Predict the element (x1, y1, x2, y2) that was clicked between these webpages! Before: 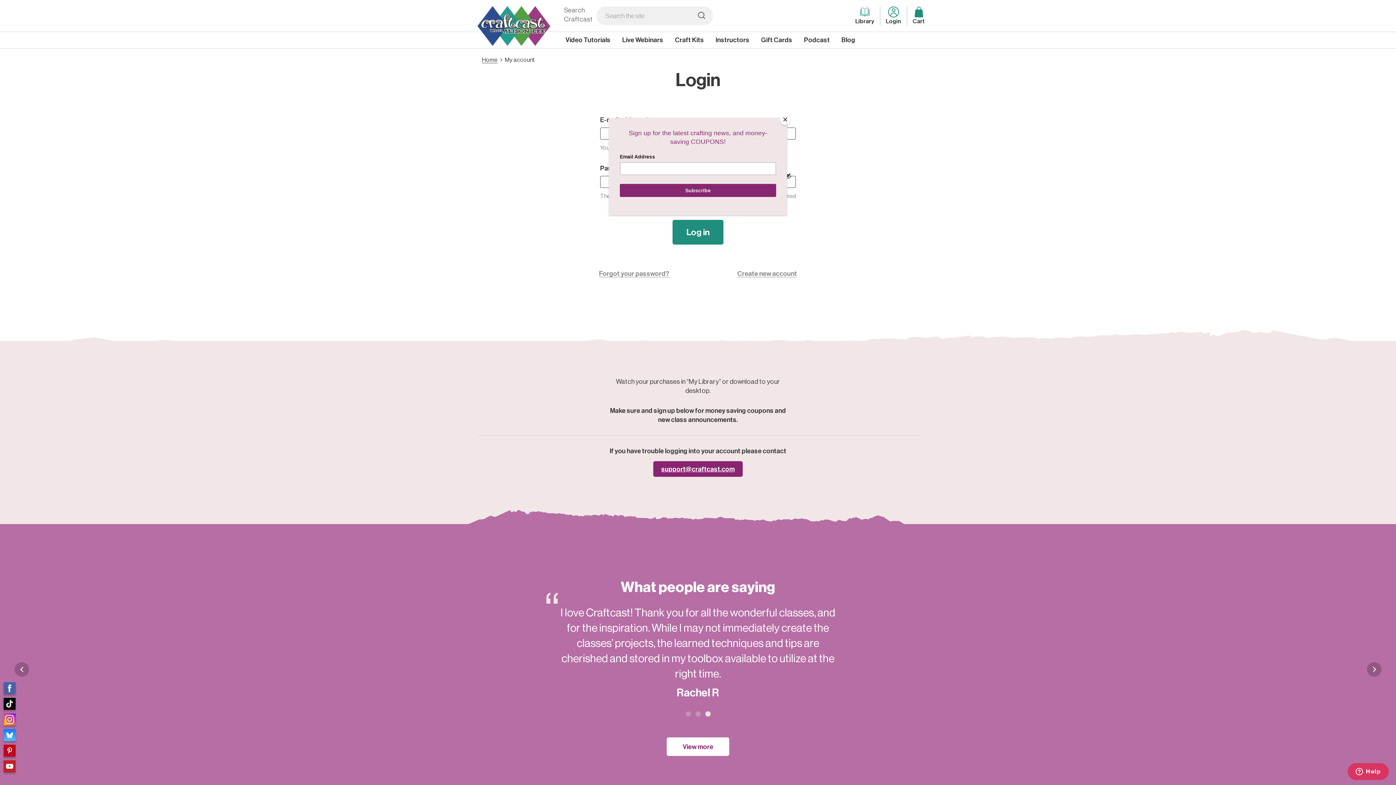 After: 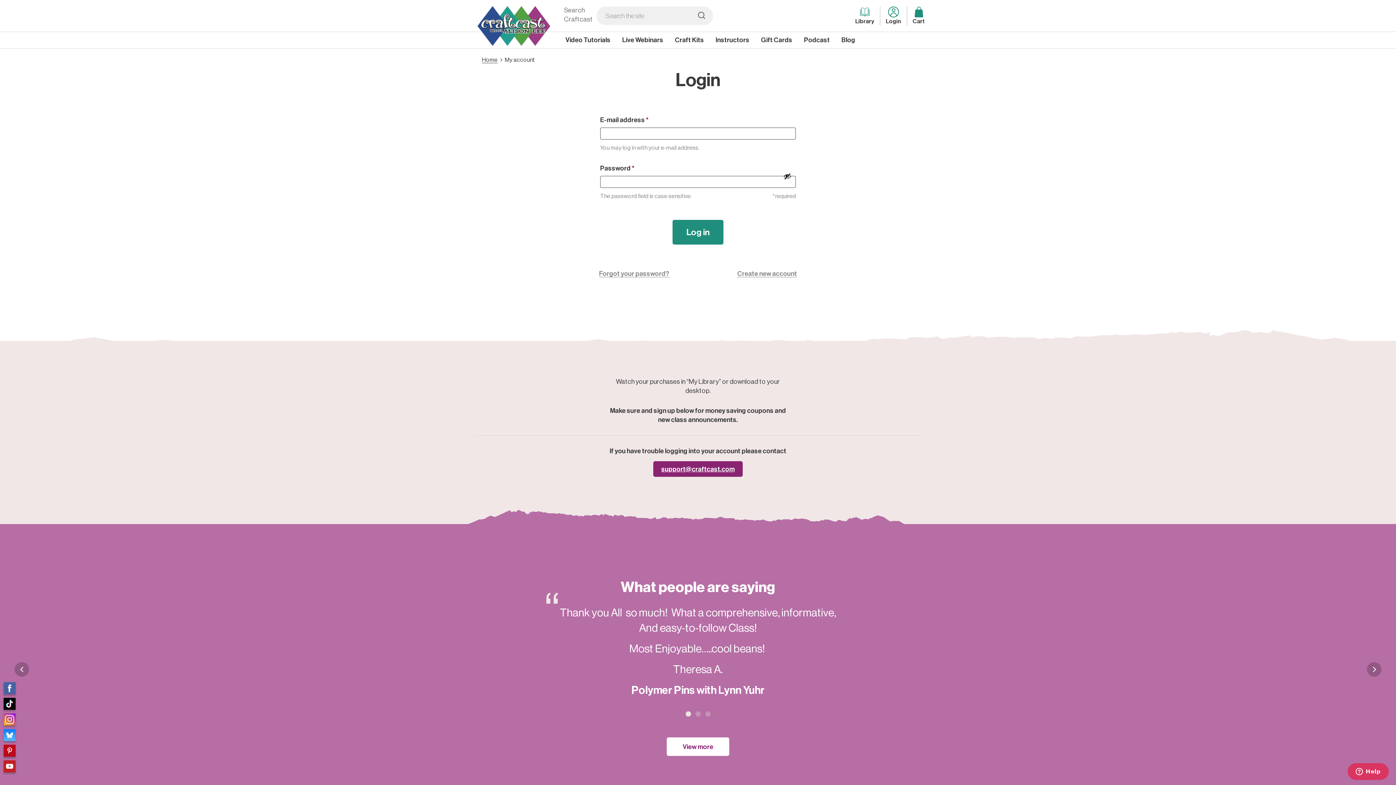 Action: bbox: (780, 114, 790, 125) label: Close